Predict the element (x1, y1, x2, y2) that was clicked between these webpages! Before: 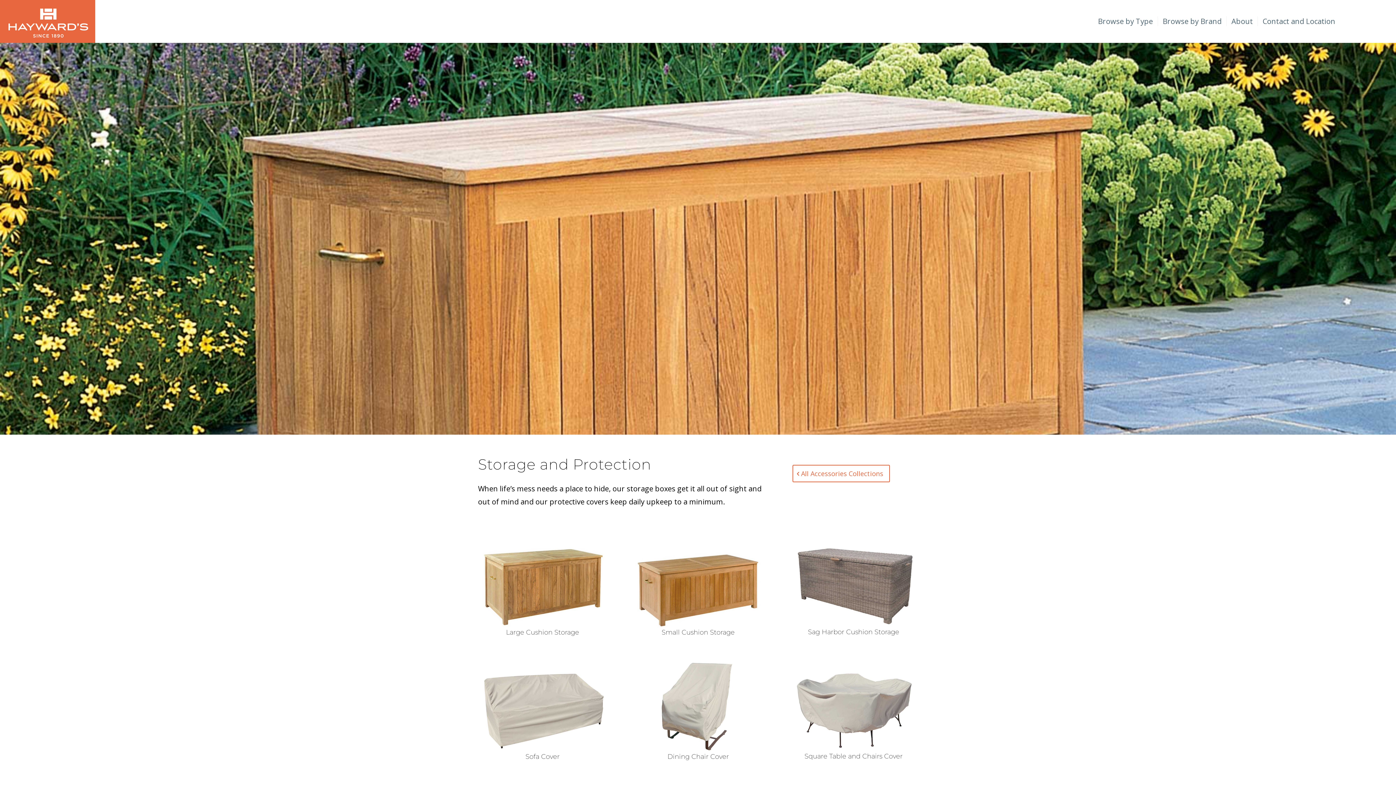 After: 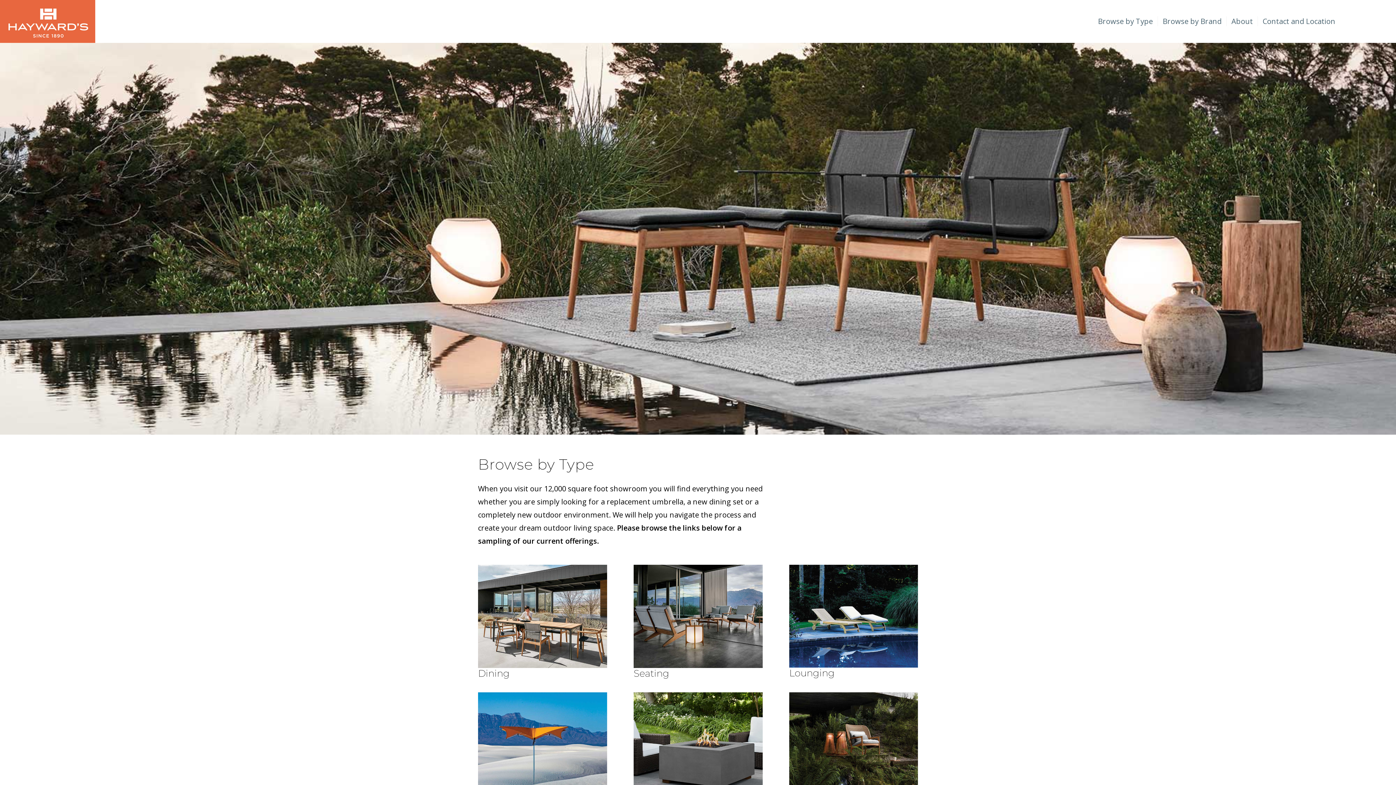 Action: bbox: (1093, 0, 1157, 42) label: Browse by Type